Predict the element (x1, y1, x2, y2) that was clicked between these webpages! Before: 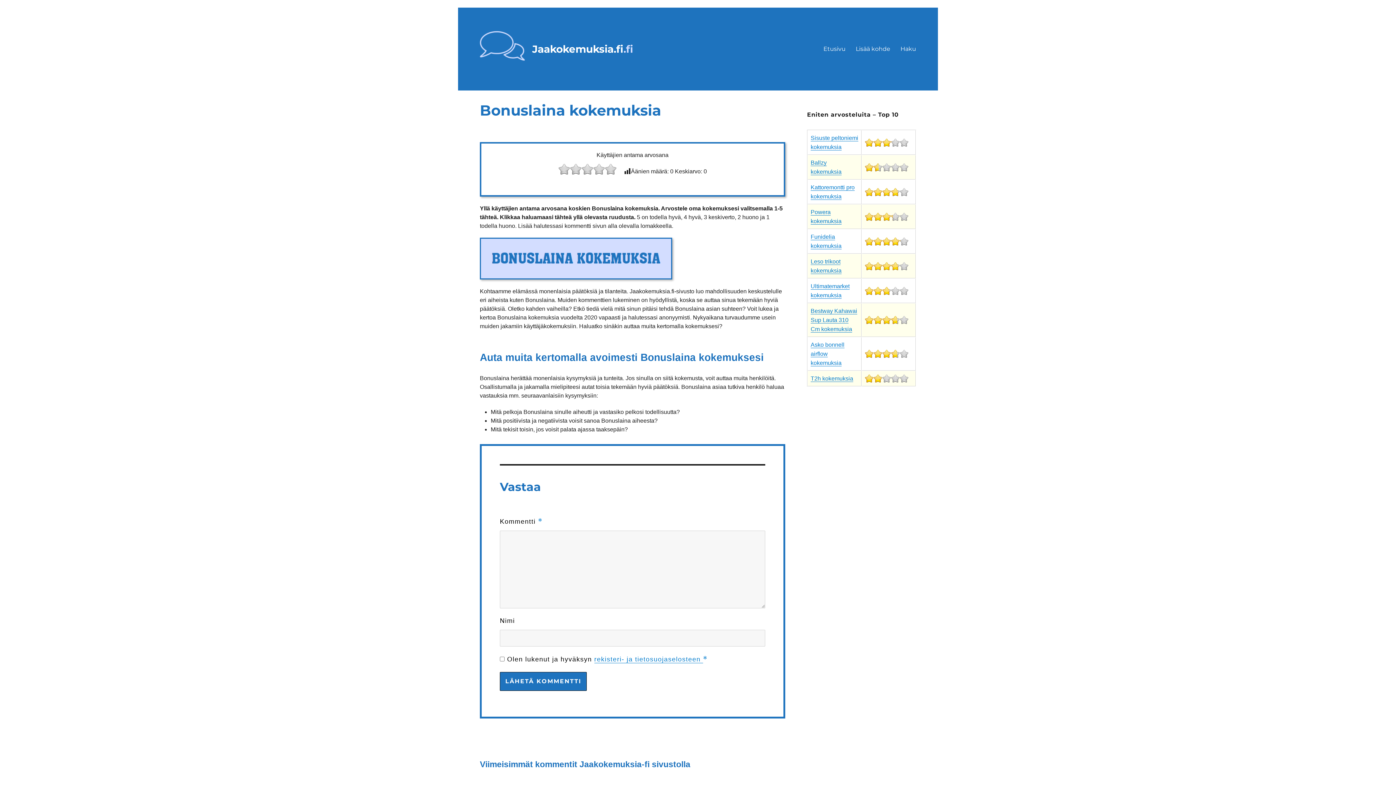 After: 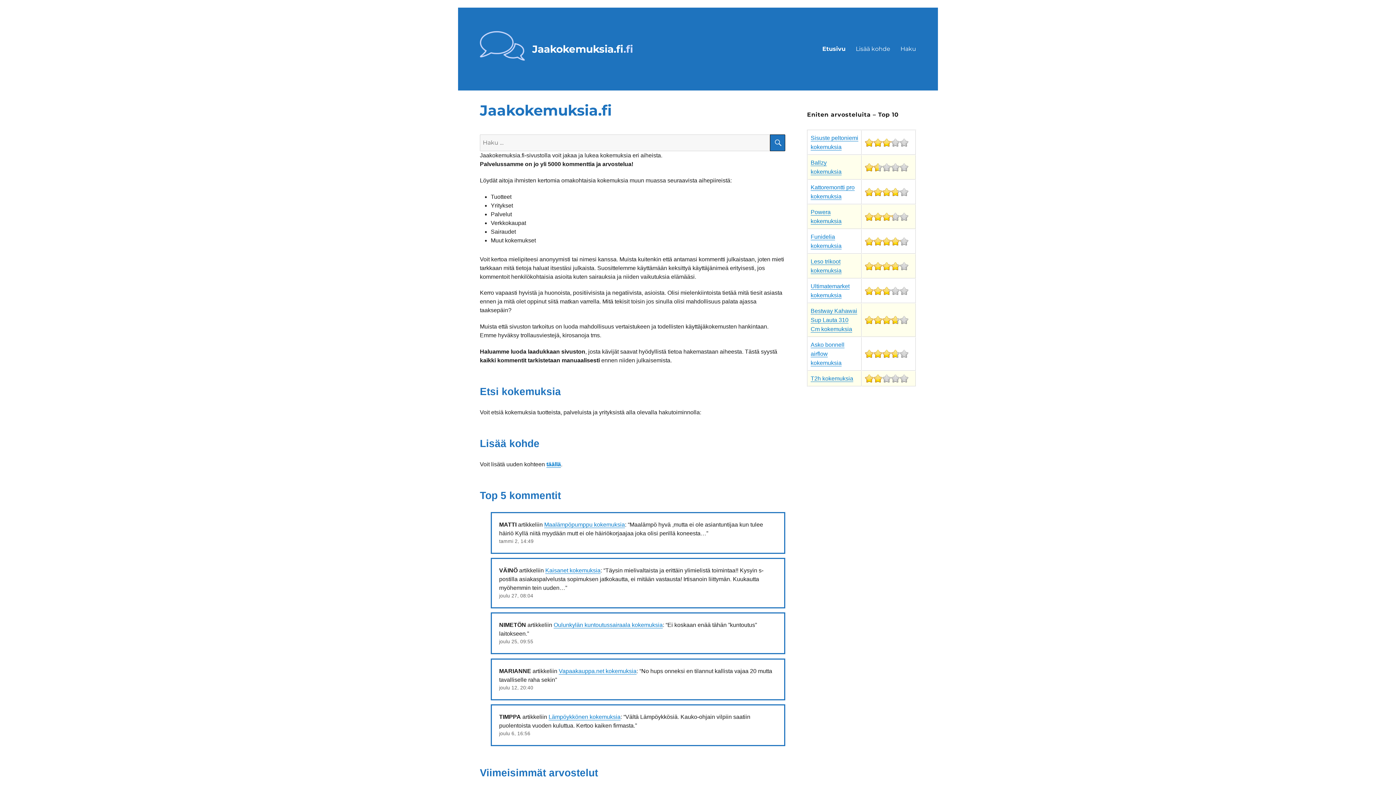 Action: label: Etusivu bbox: (818, 40, 850, 57)